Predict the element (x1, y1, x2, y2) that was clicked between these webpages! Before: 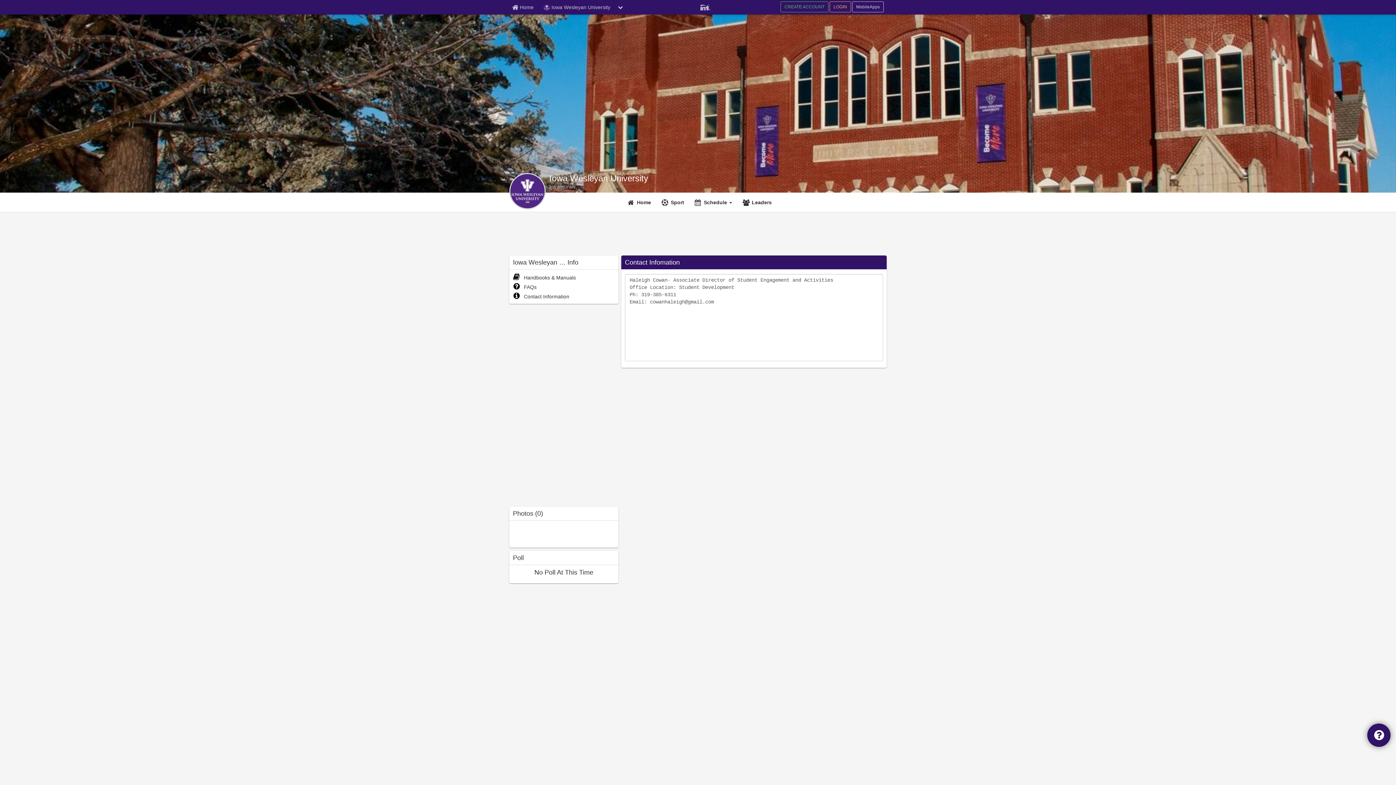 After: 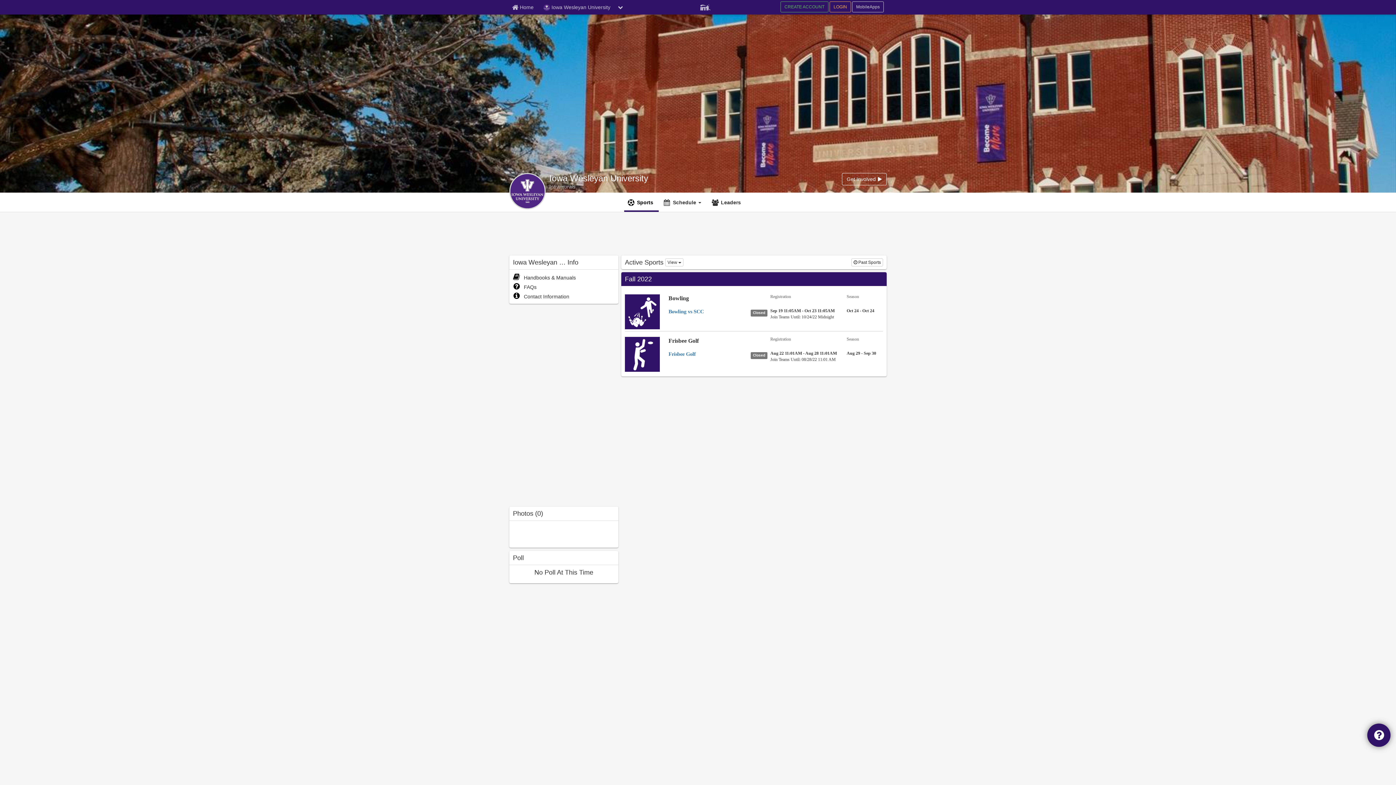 Action: label: Home bbox: (624, 193, 656, 212)